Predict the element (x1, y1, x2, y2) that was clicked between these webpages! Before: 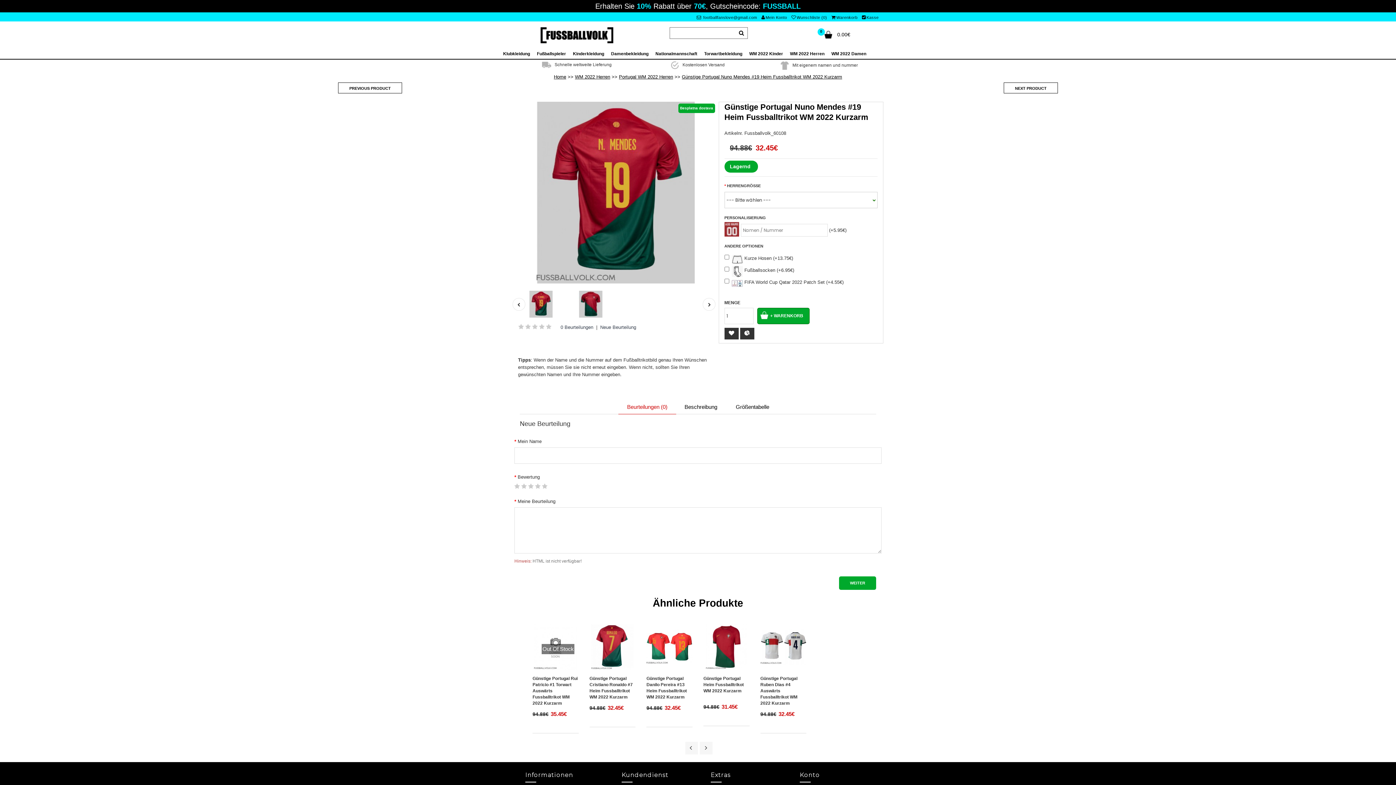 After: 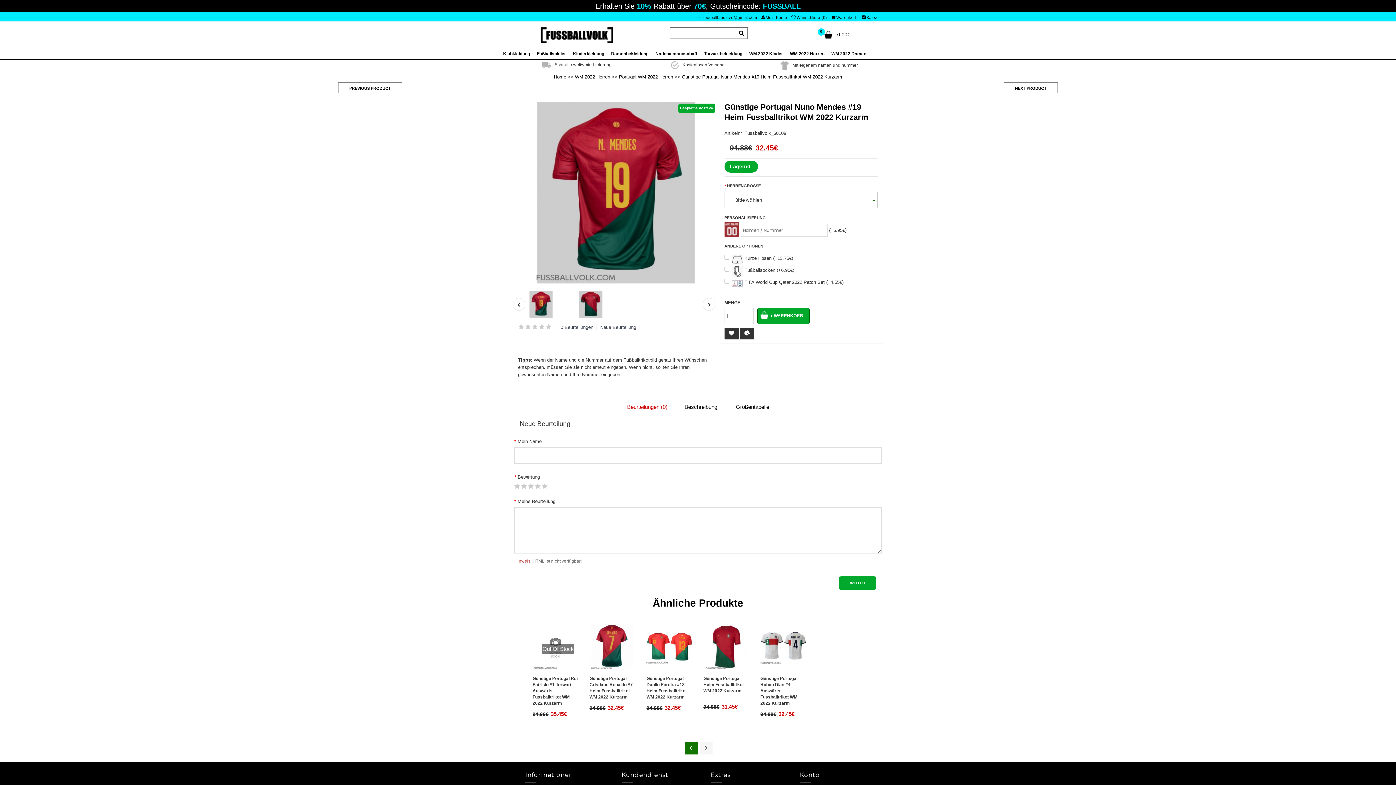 Action: bbox: (685, 742, 698, 754)